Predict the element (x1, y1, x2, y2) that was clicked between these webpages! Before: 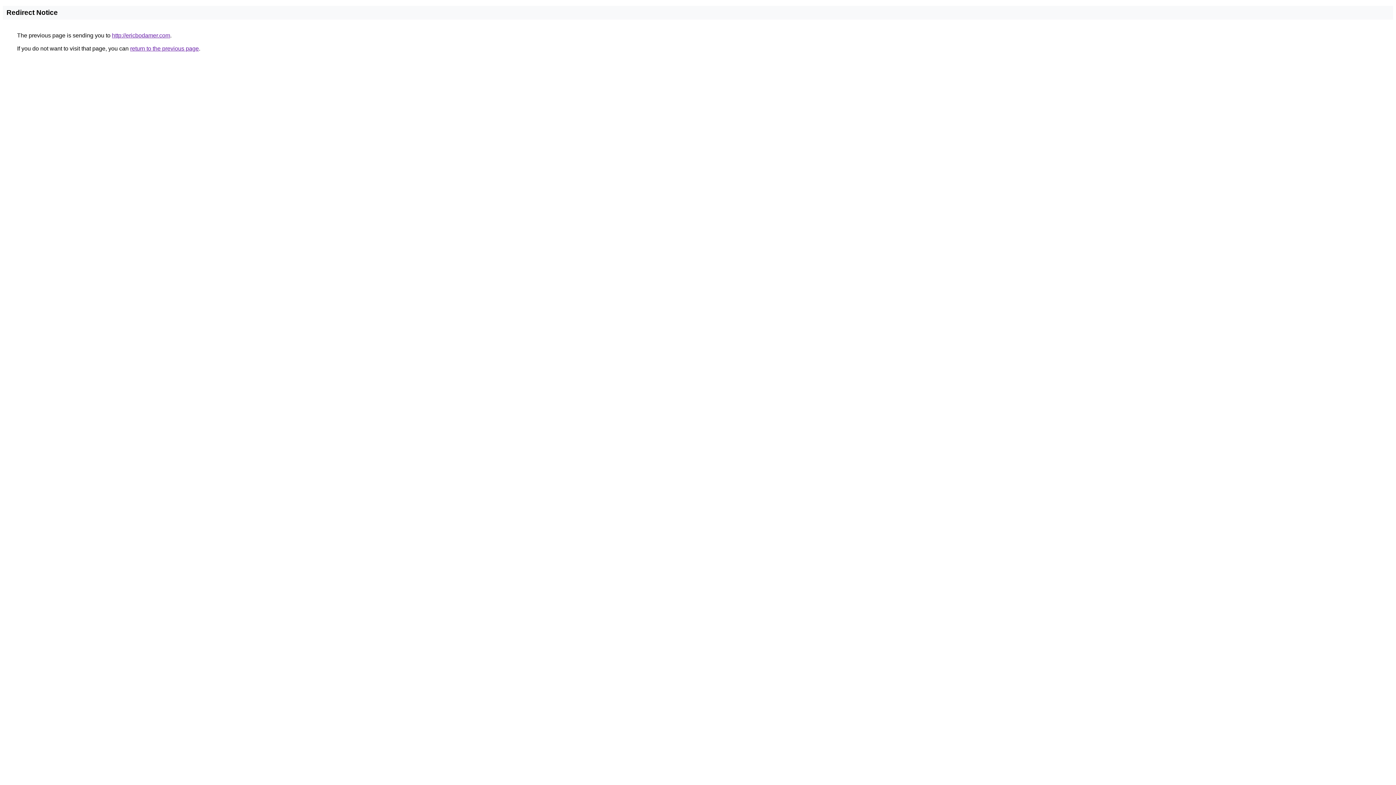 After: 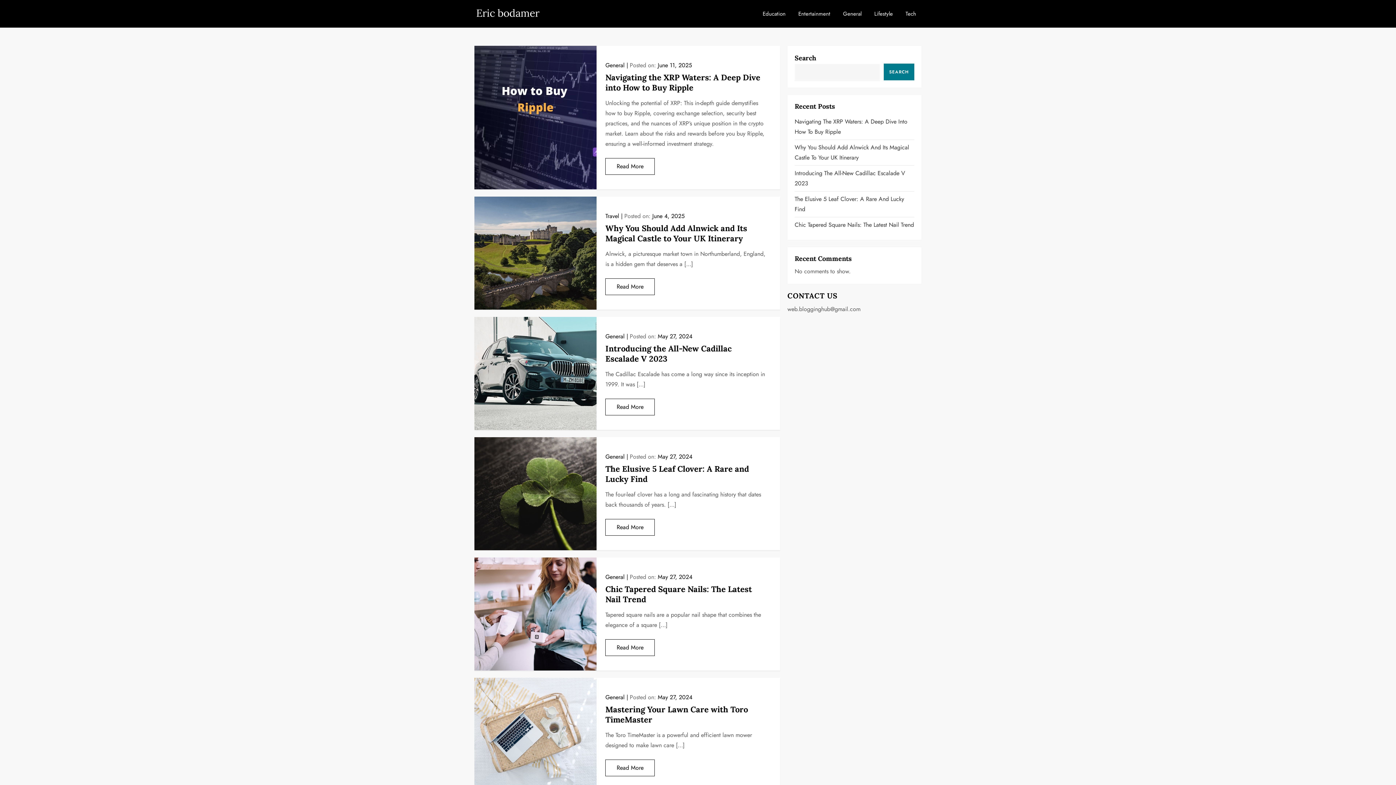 Action: bbox: (112, 32, 170, 38) label: http://ericbodamer.com